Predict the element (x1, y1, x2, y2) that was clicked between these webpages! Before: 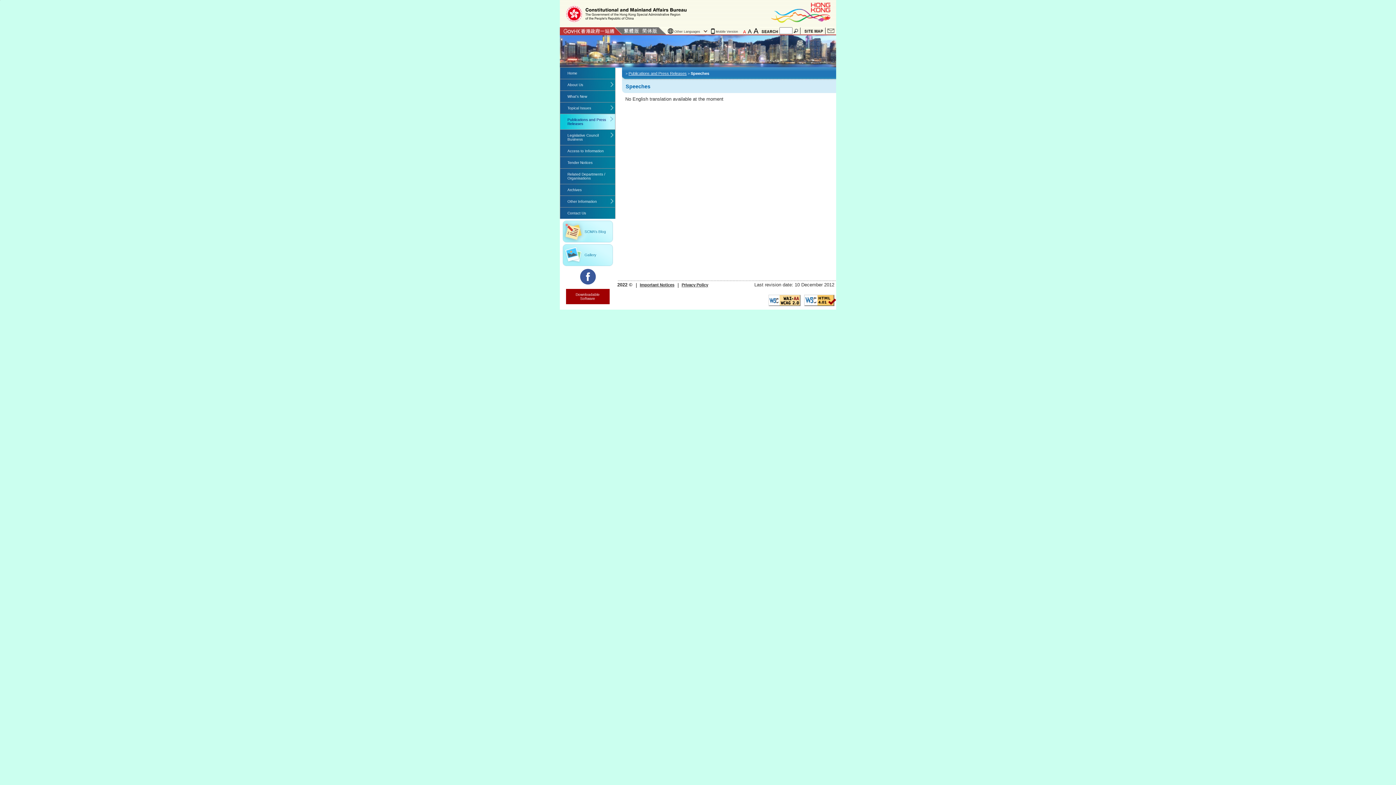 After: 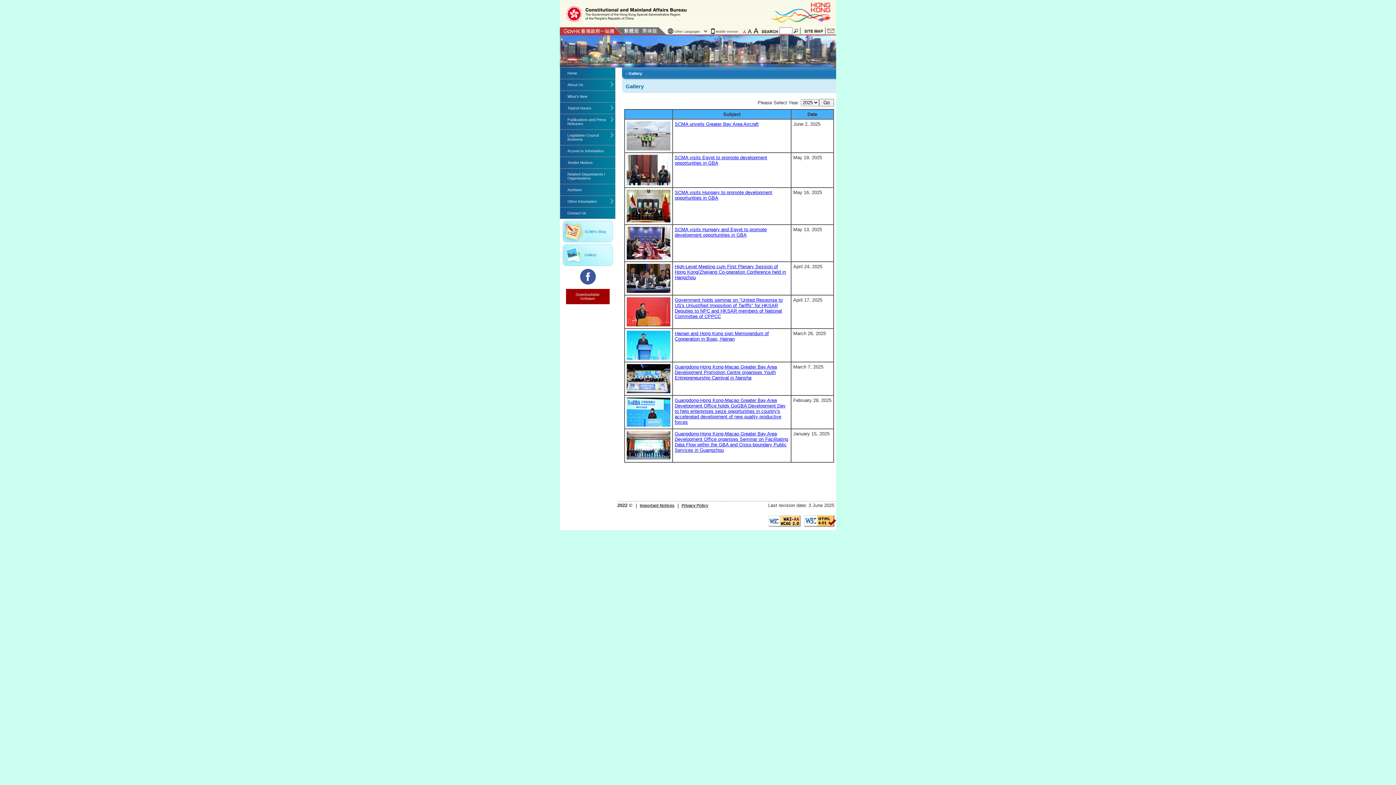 Action: label: Gallery bbox: (562, 244, 613, 266)